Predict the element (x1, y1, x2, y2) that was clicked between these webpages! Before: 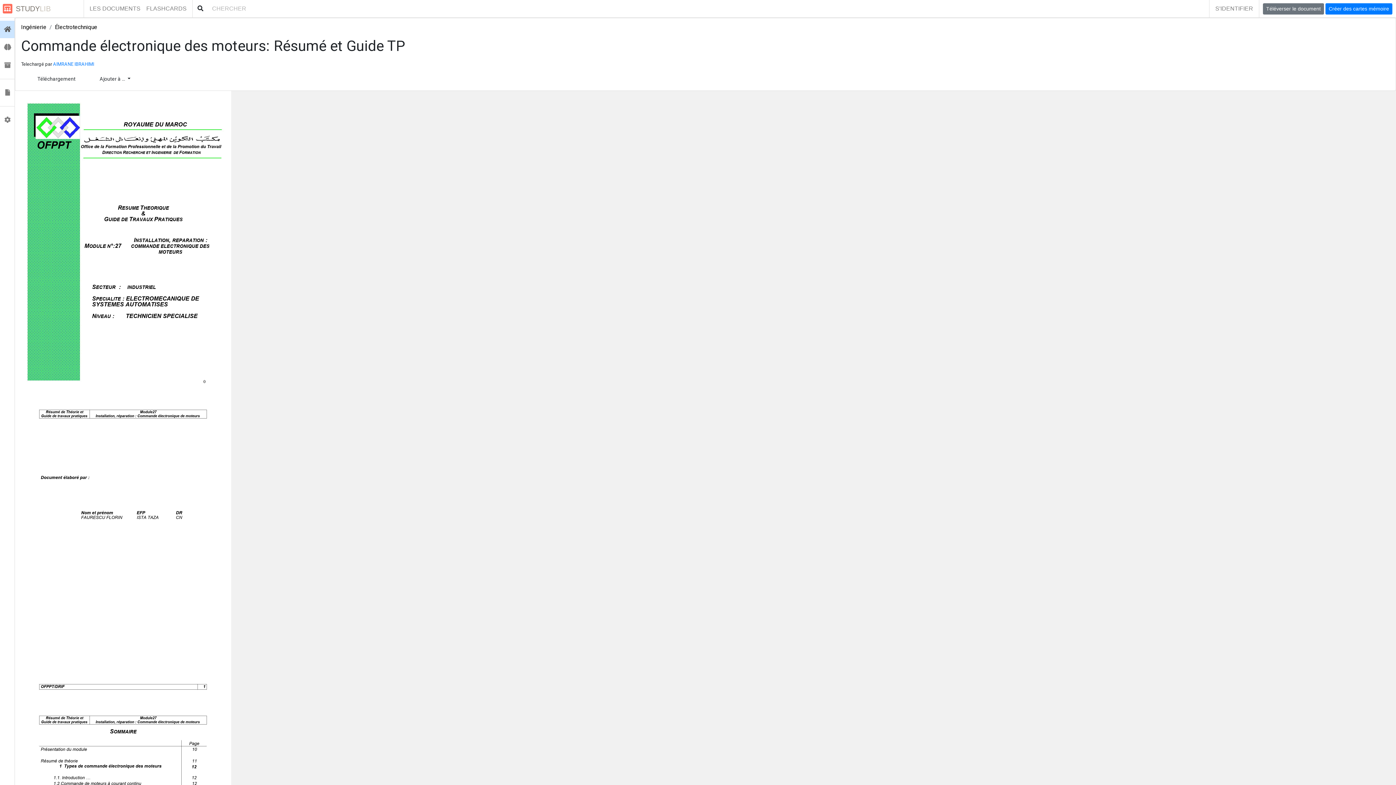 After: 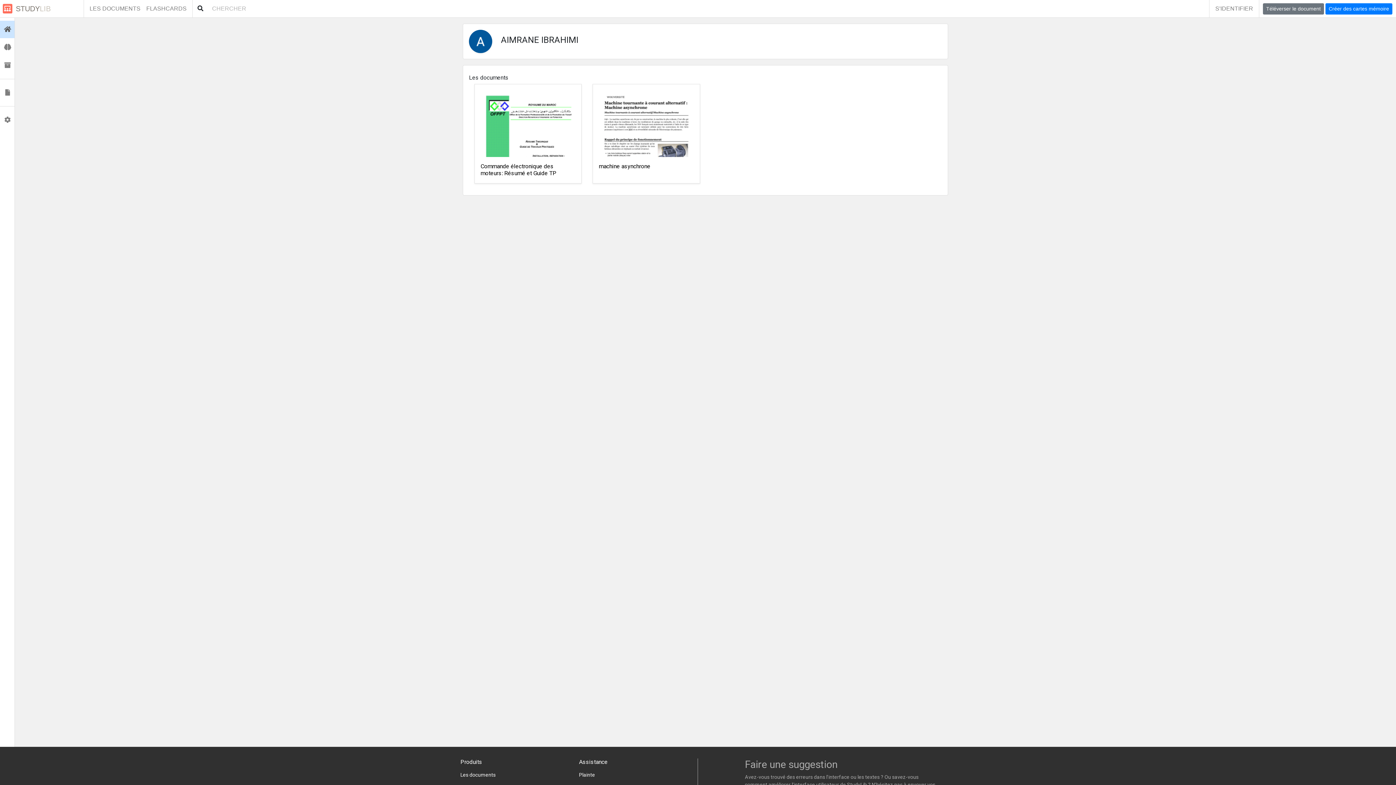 Action: bbox: (53, 61, 94, 66) label: AIMRANE IBRAHIMI